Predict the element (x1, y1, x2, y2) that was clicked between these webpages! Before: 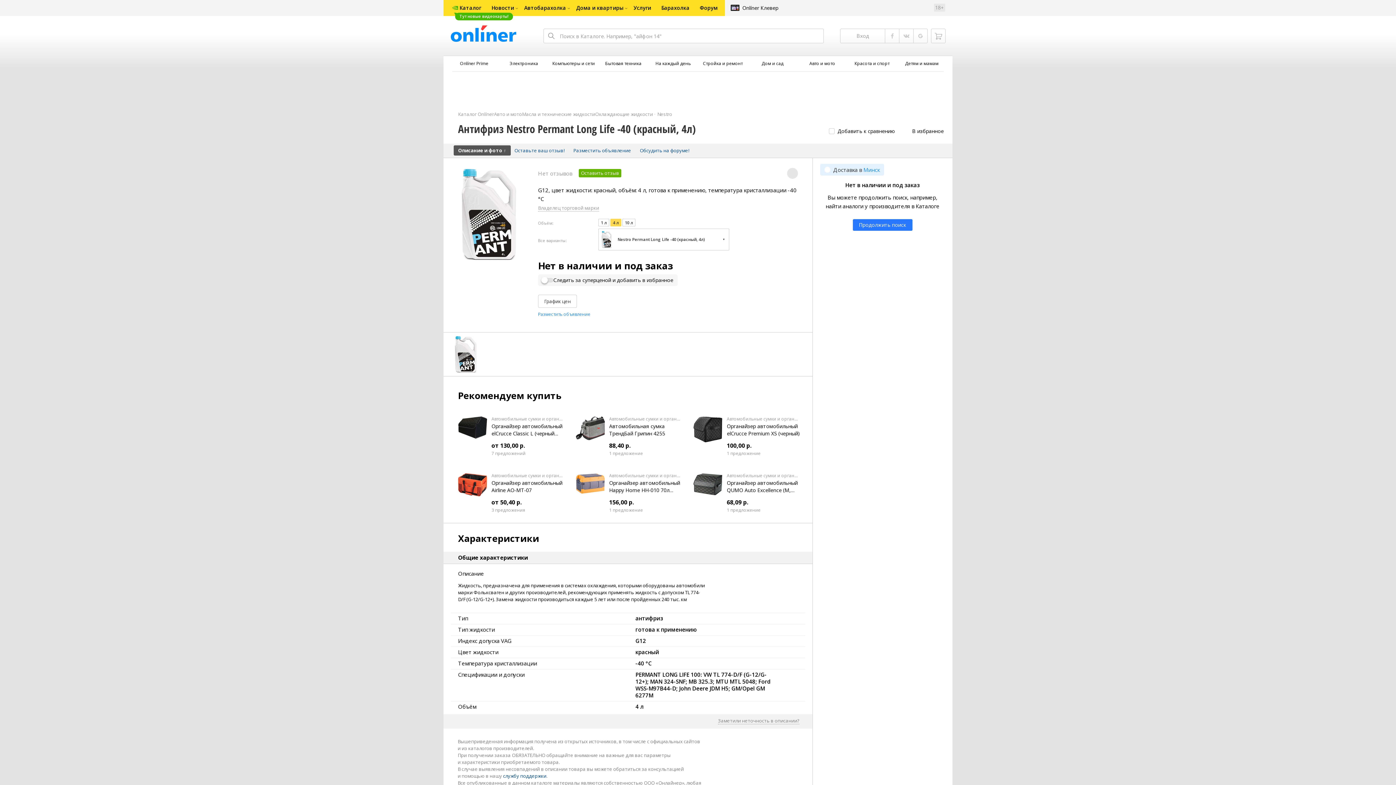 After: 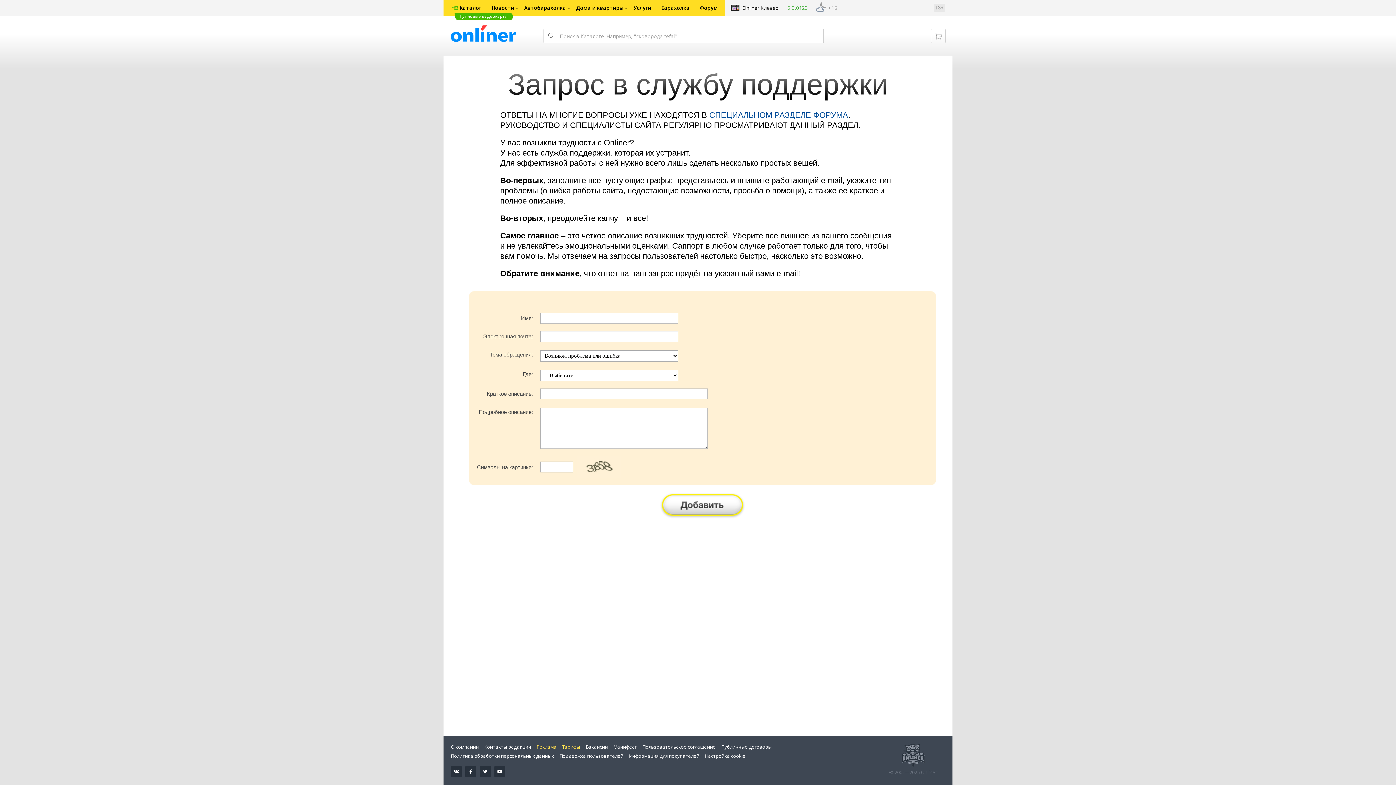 Action: label: службу поддержки bbox: (503, 773, 546, 779)